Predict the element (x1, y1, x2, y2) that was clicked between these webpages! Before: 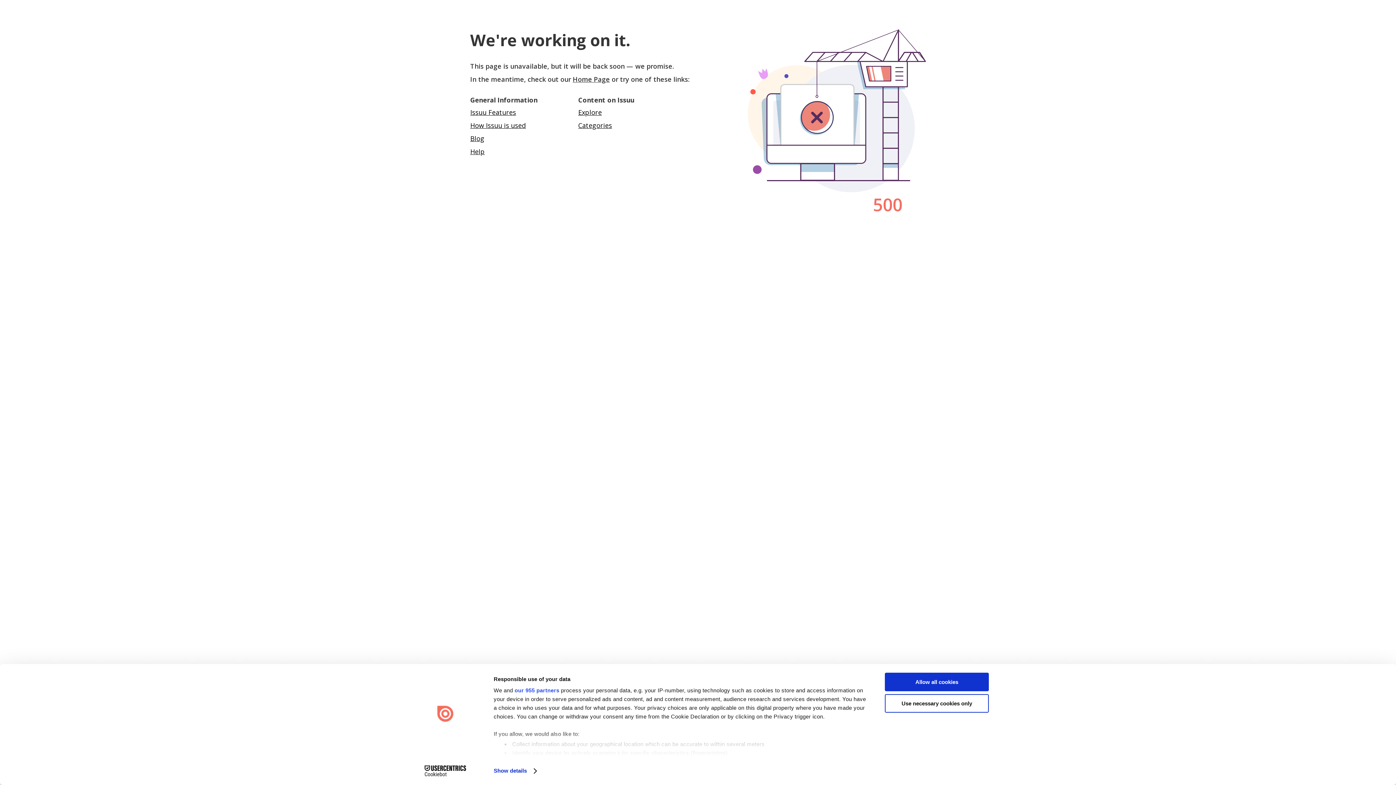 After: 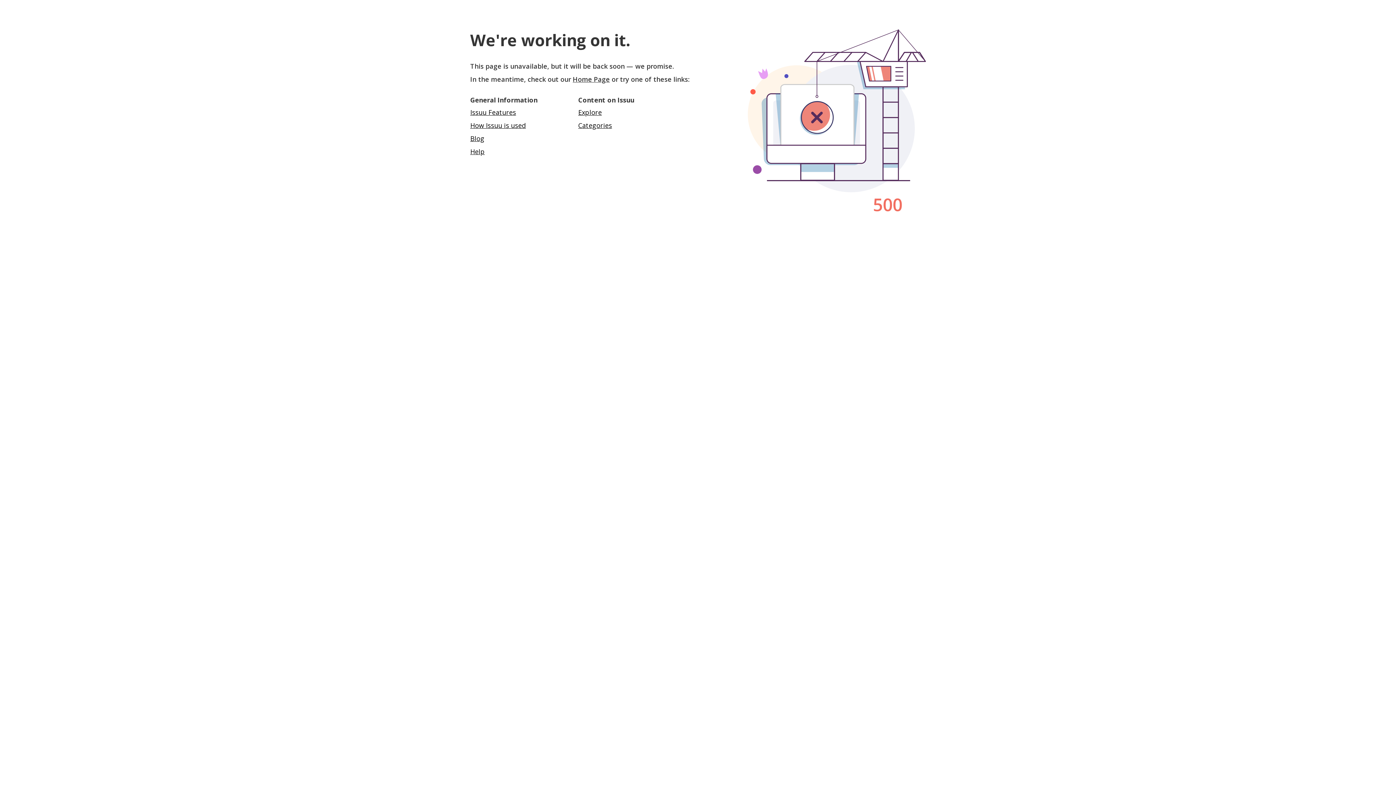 Action: label: Use necessary cookies only bbox: (885, 694, 989, 712)